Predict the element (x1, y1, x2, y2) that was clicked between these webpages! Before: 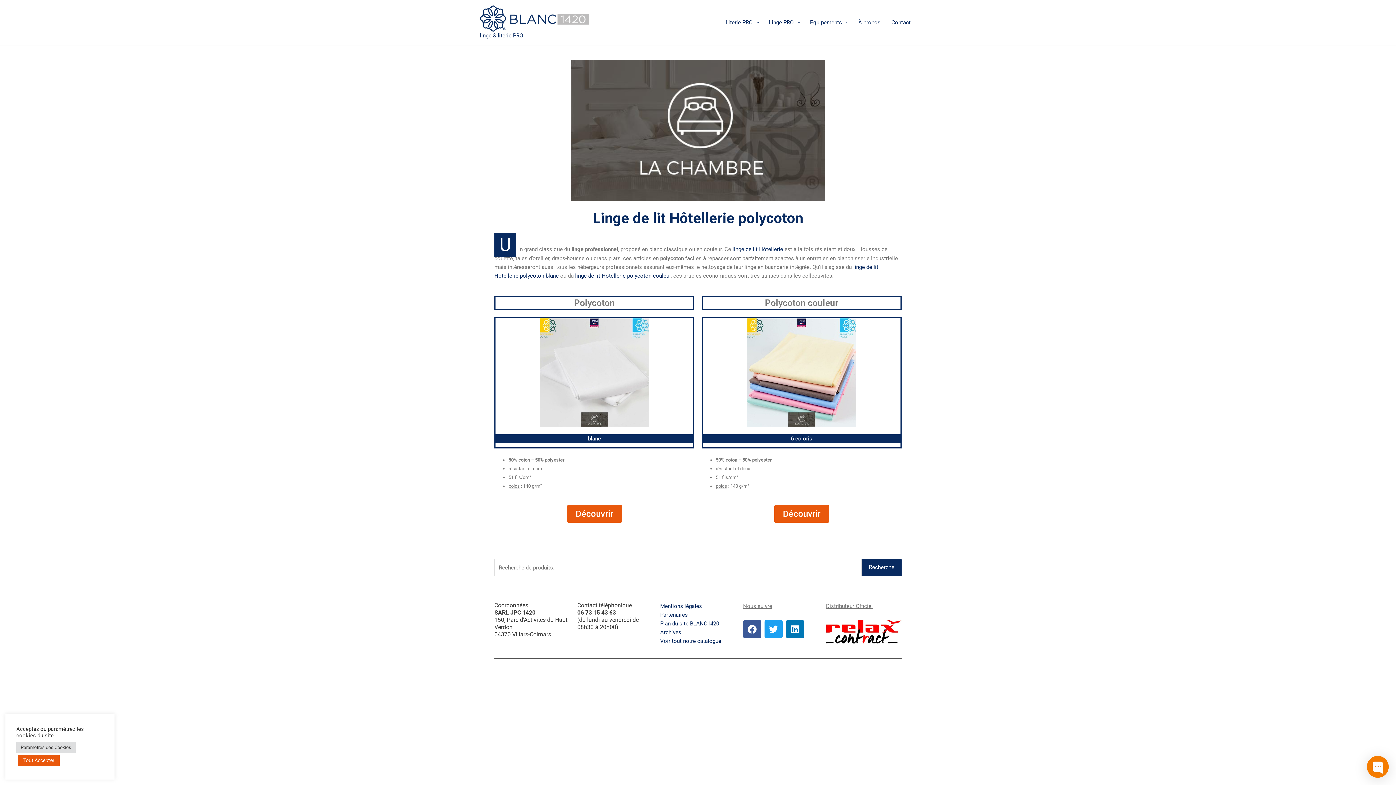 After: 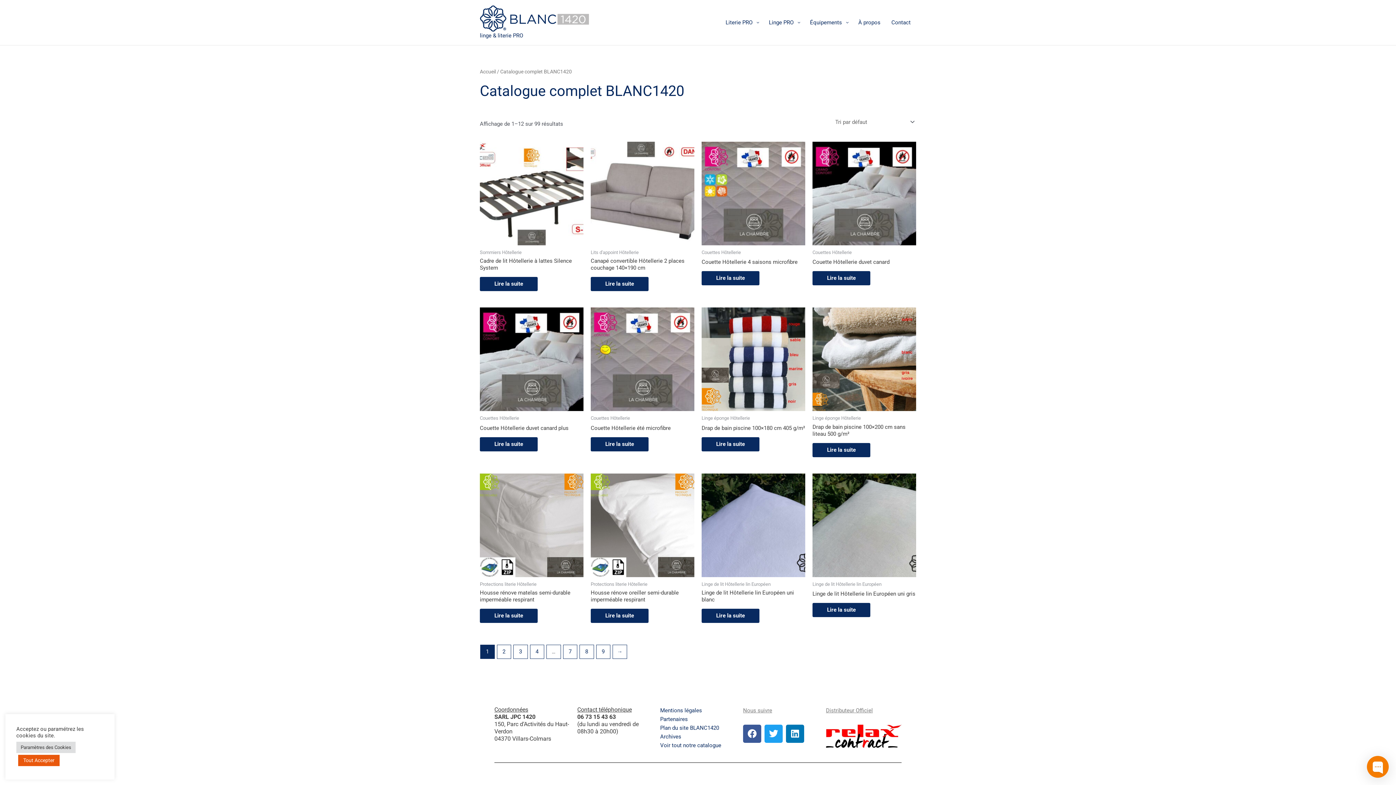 Action: bbox: (660, 638, 721, 644) label: Voir tout notre catalogue